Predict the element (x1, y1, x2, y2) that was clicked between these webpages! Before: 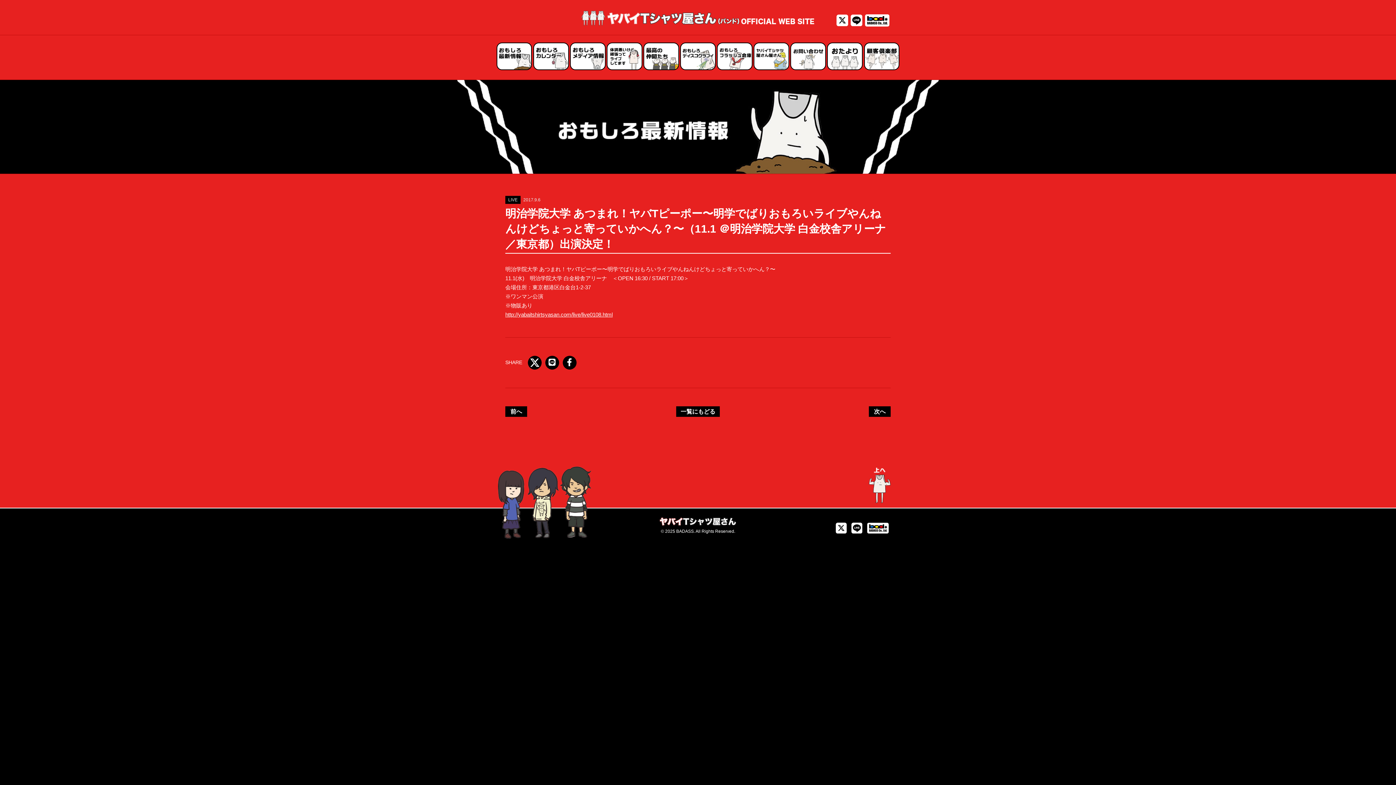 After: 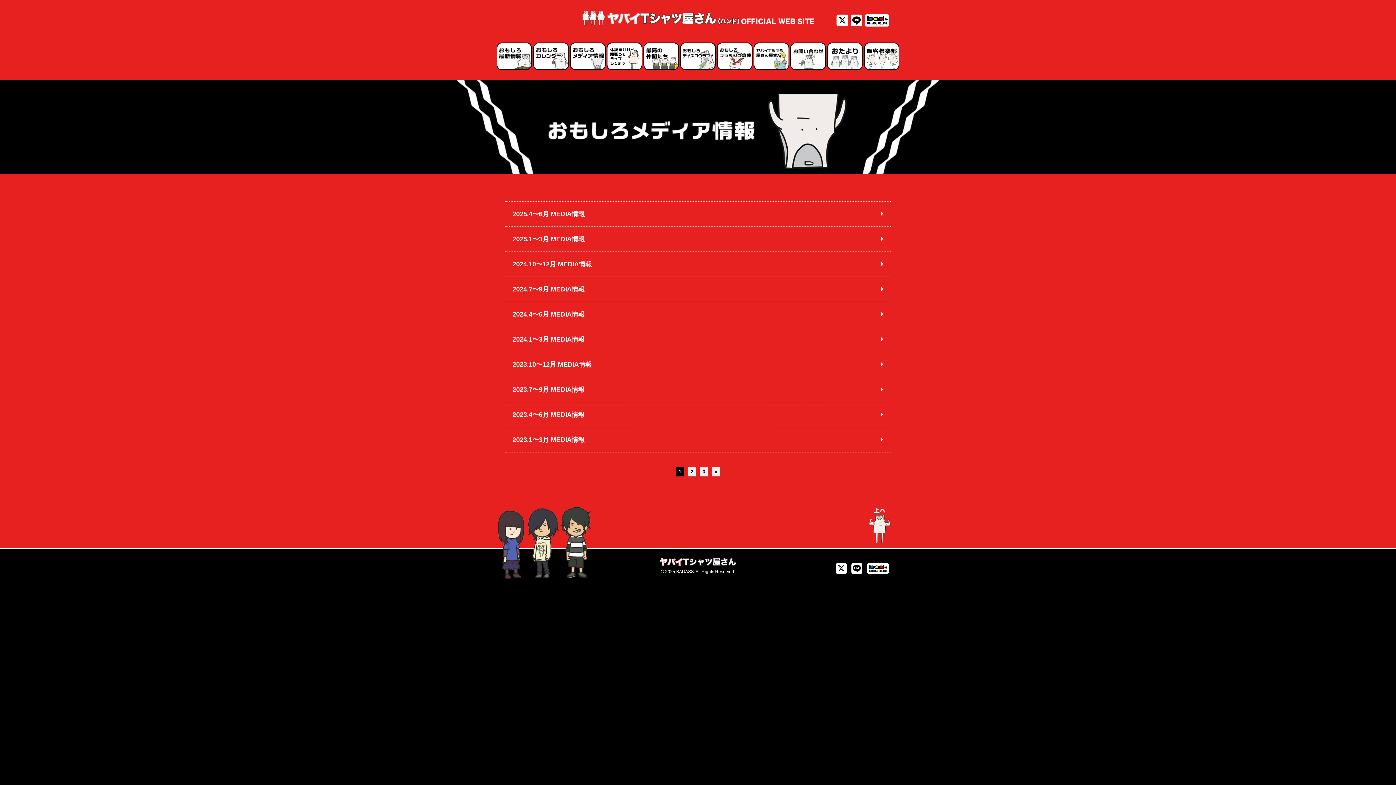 Action: bbox: (570, 43, 604, 69)